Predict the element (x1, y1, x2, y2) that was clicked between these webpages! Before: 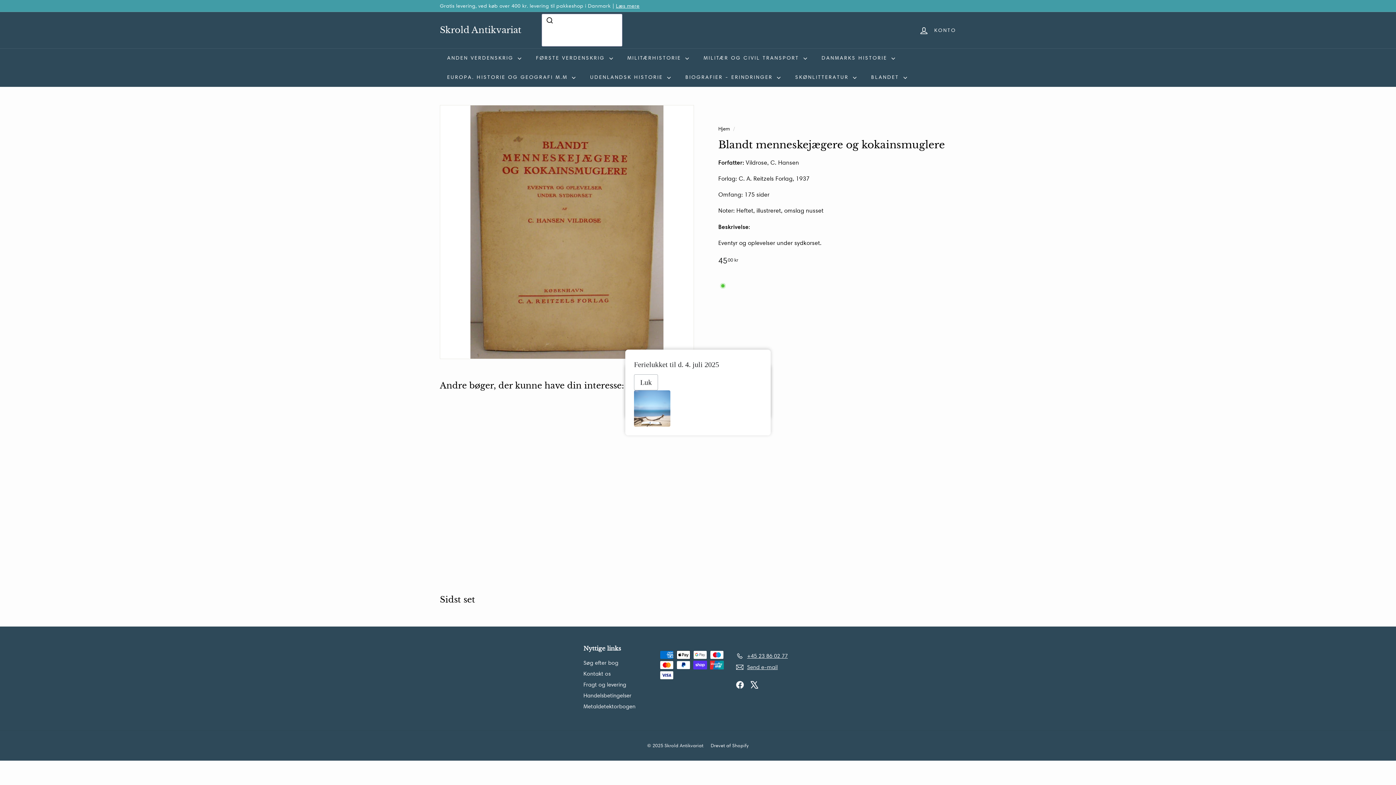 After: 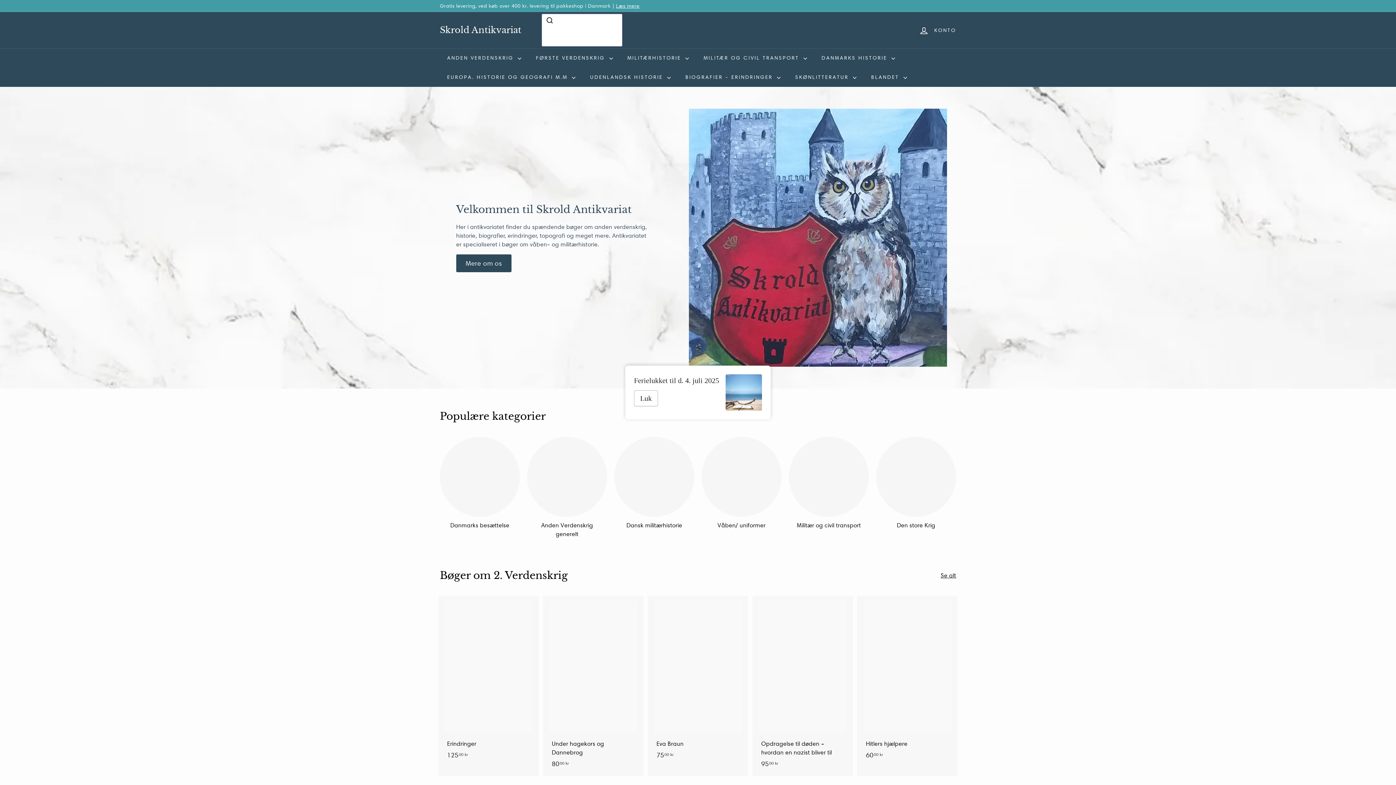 Action: label: Skrold Antikvariat bbox: (440, 24, 521, 35)